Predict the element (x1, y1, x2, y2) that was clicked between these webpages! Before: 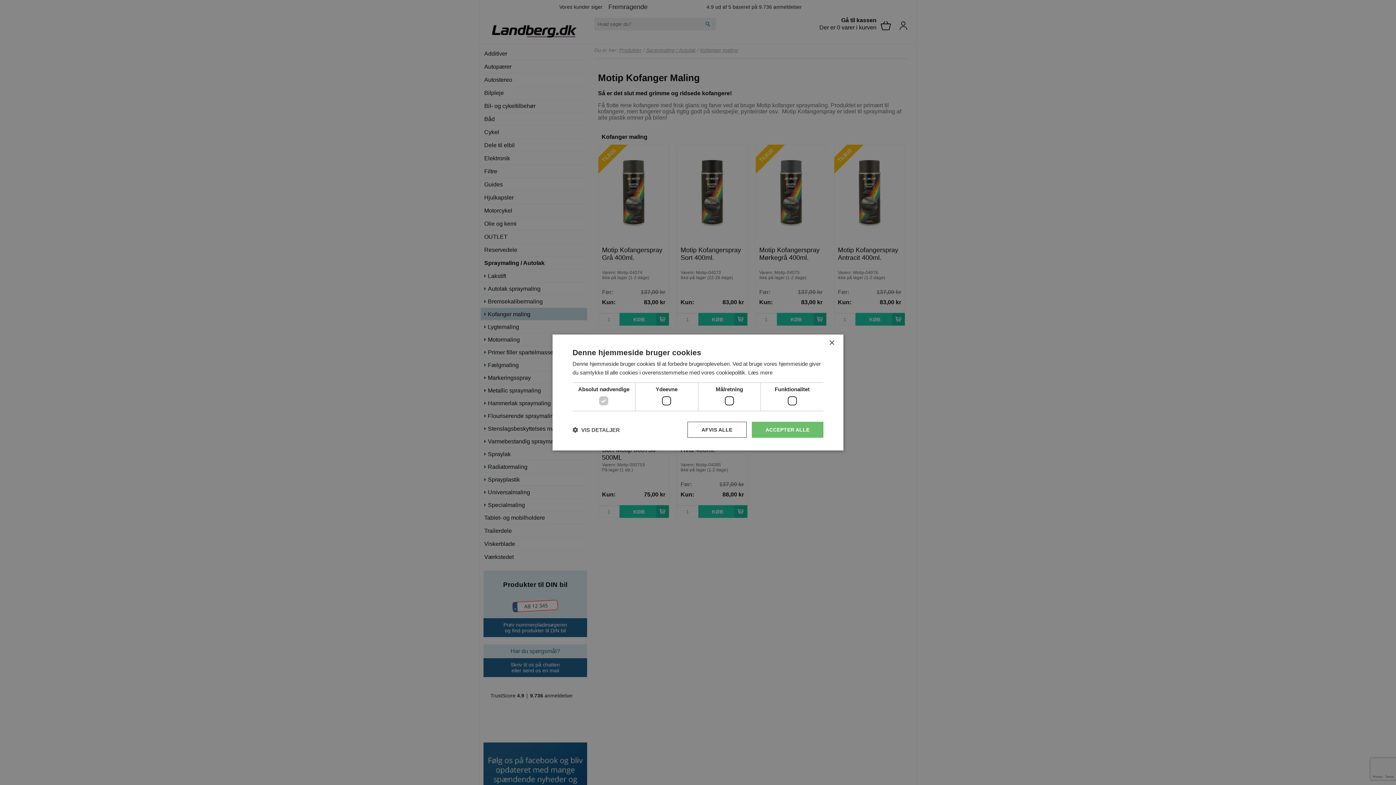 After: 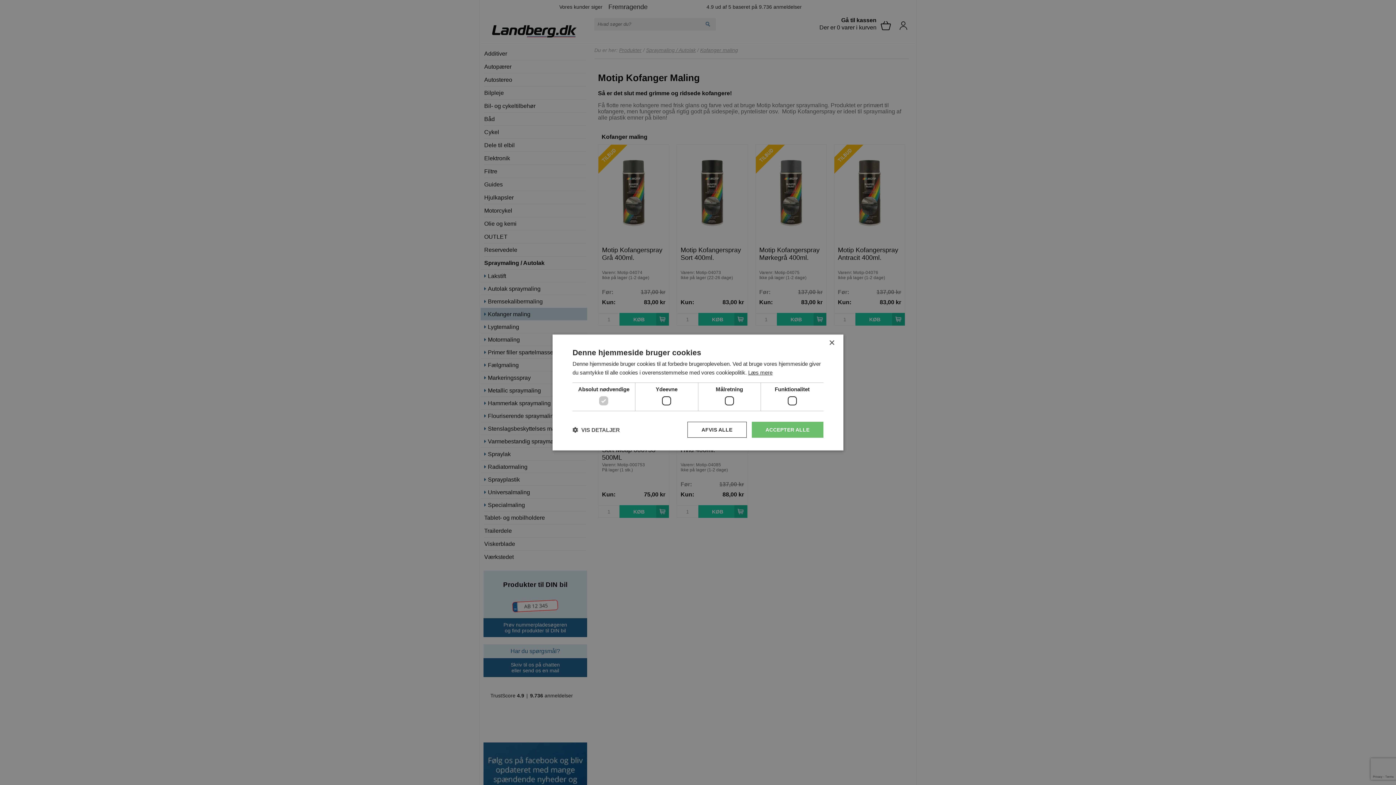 Action: bbox: (748, 369, 772, 375) label: Læs mere, opens a new window